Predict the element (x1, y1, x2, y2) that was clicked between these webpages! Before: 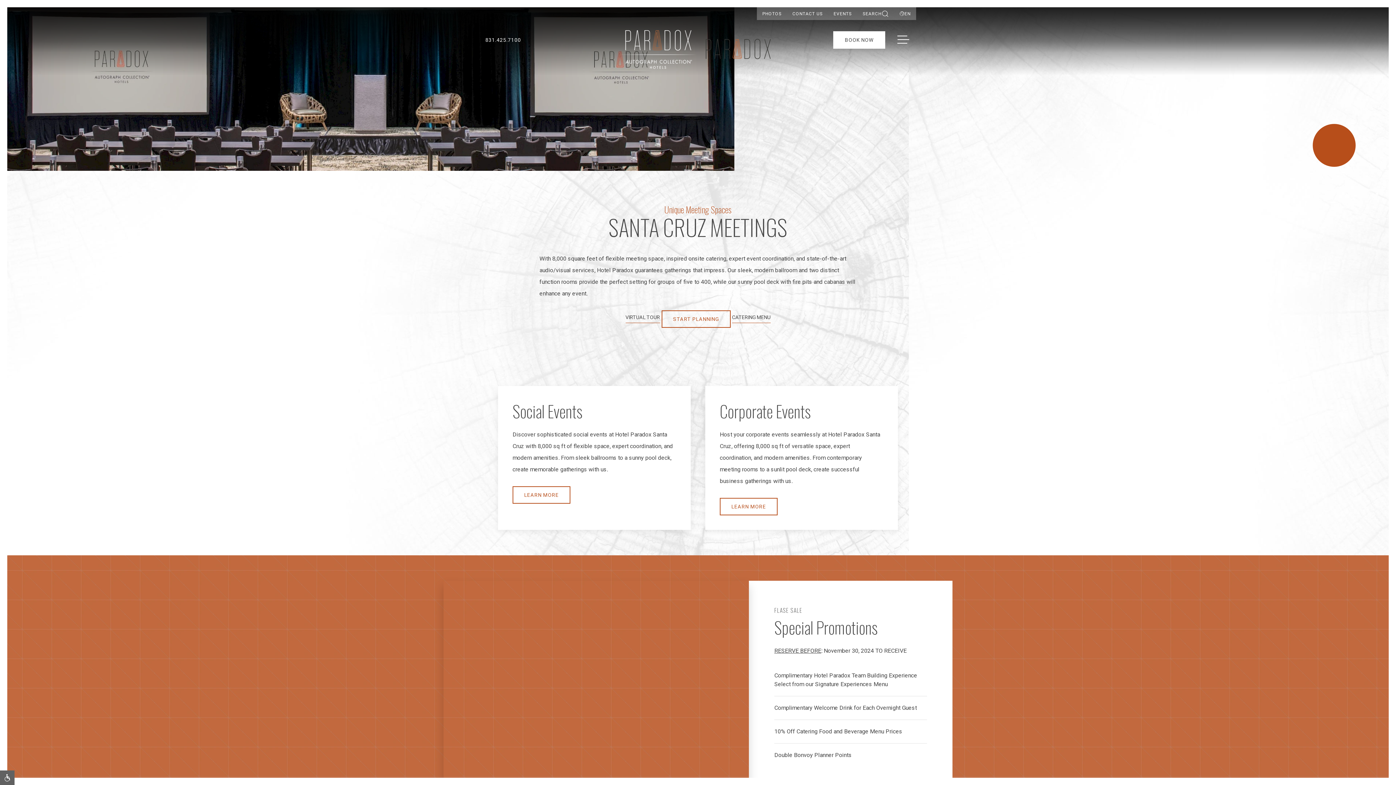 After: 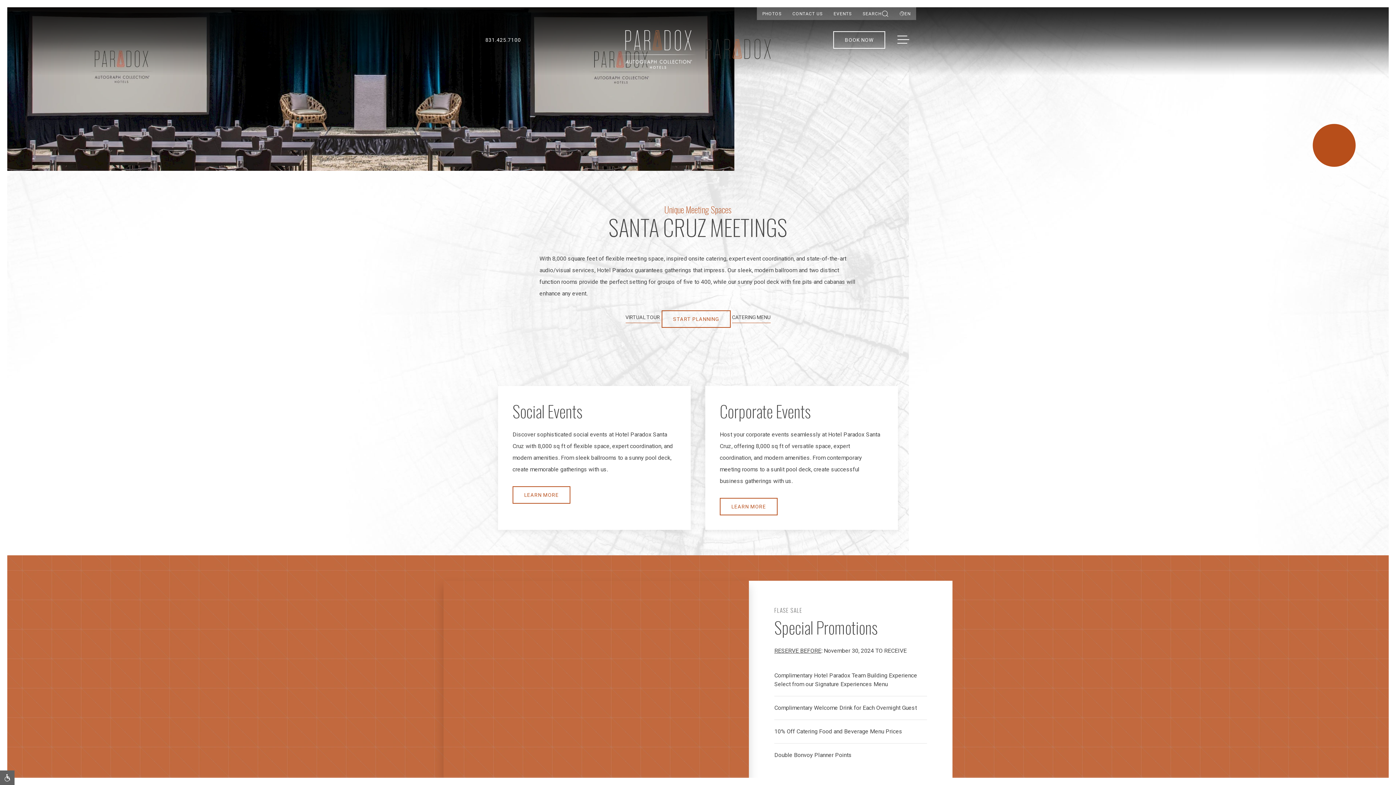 Action: label: BOOK NOW bbox: (833, 31, 885, 48)